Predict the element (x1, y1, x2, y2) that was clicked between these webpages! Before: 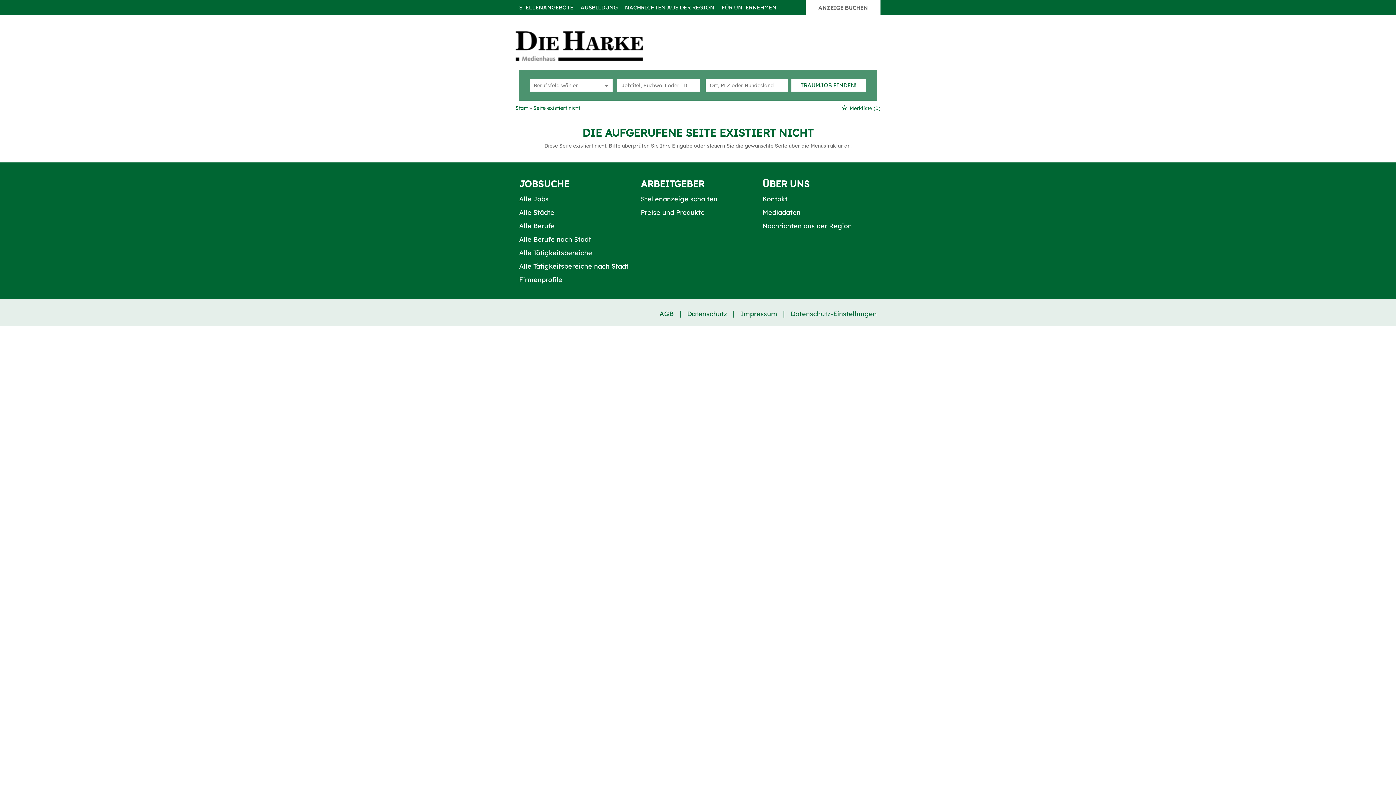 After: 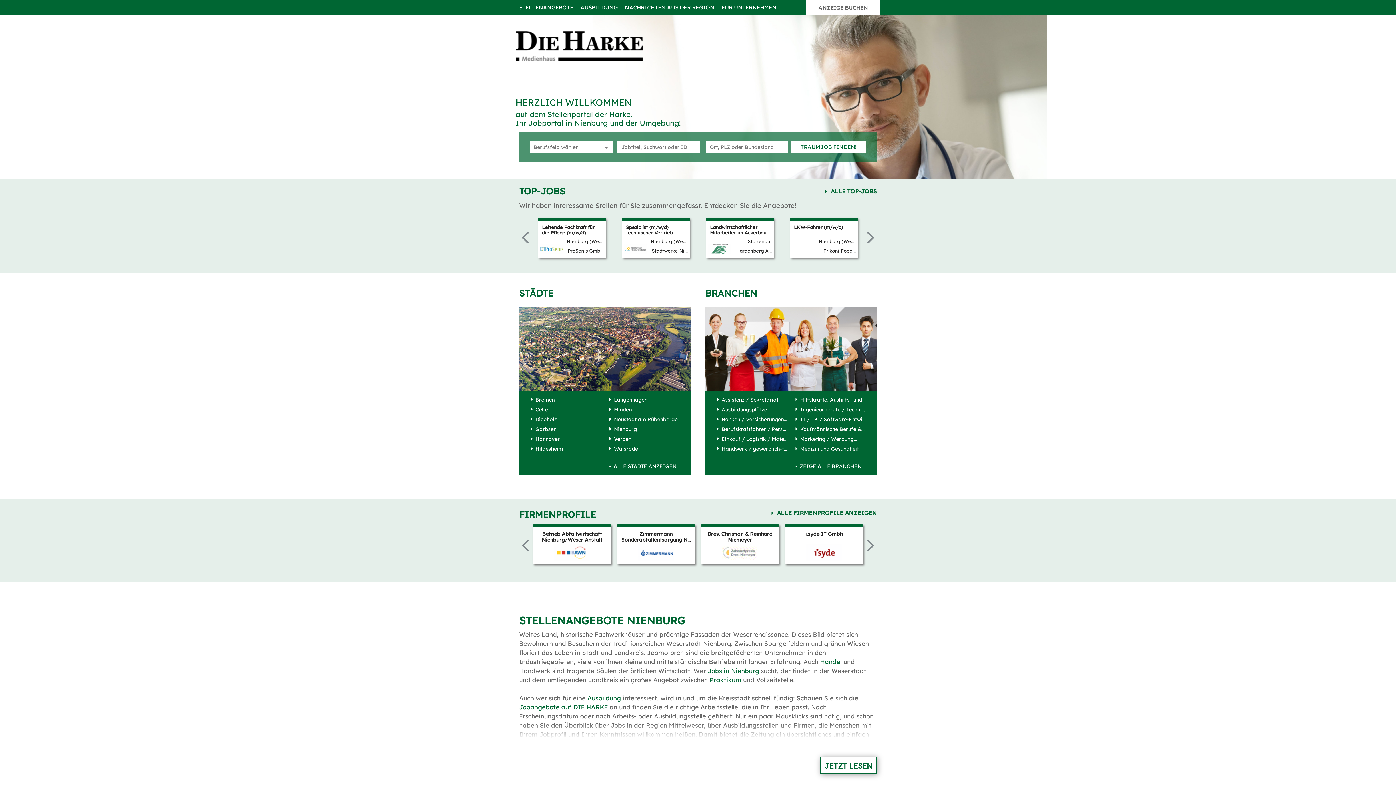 Action: label: Start  bbox: (515, 104, 529, 111)